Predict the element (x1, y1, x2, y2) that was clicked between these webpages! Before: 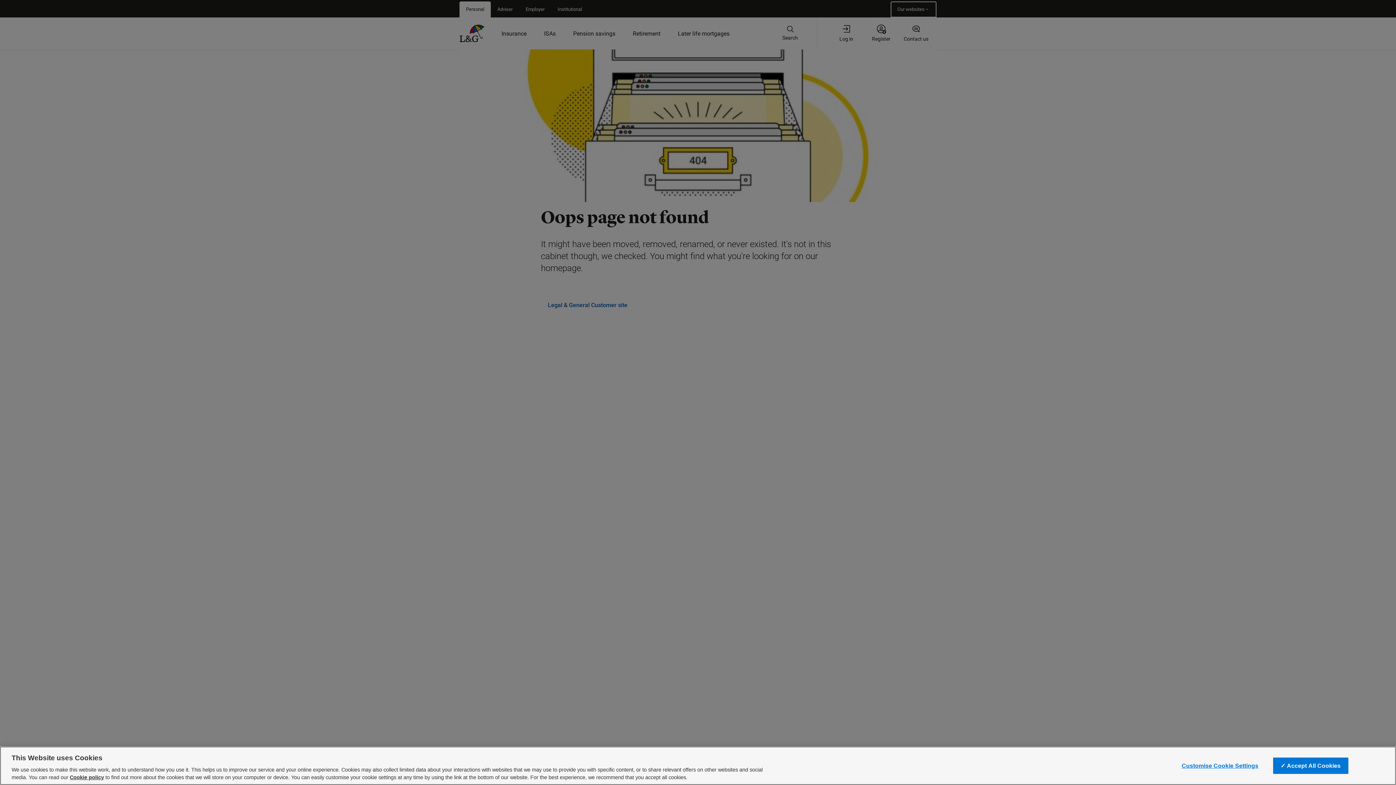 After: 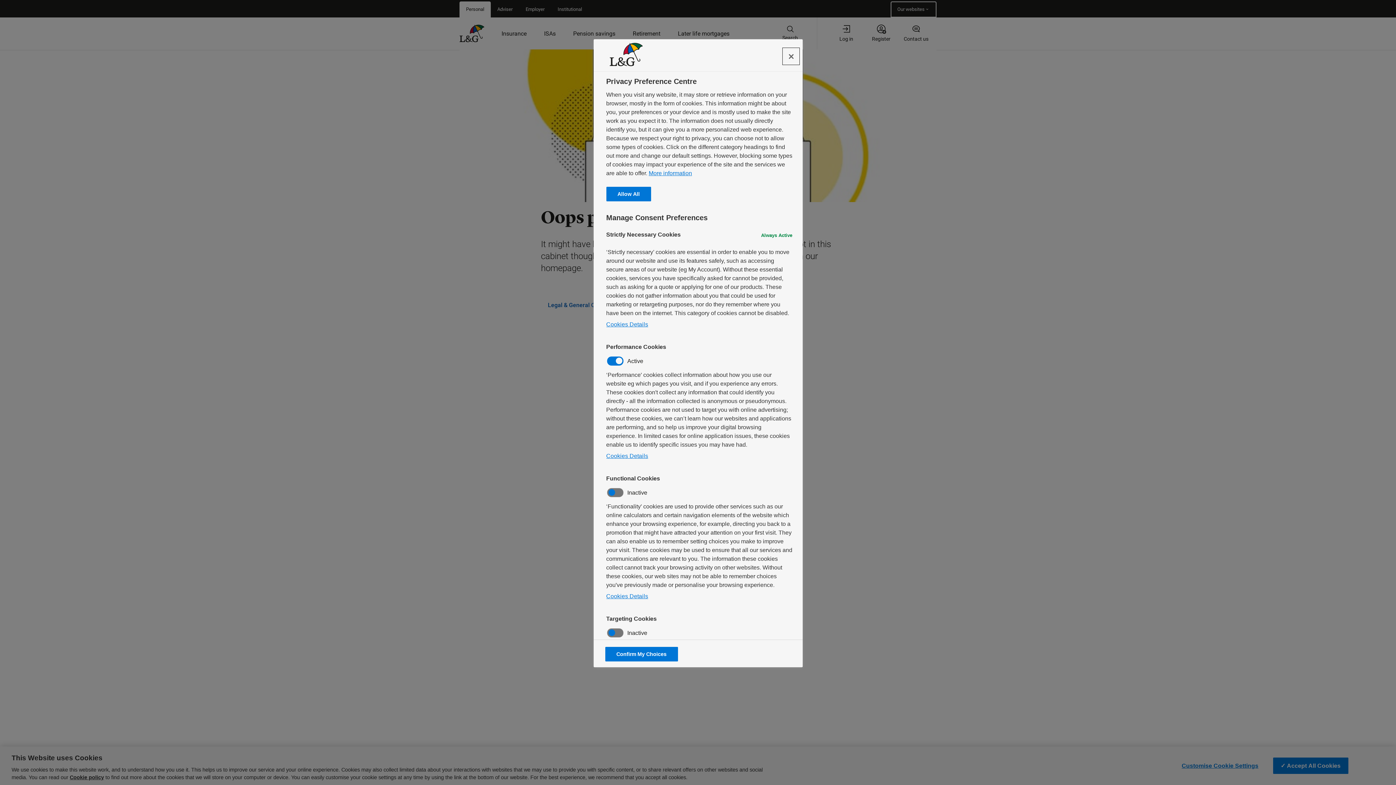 Action: bbox: (1174, 758, 1266, 774) label: Customise Cookie Settings